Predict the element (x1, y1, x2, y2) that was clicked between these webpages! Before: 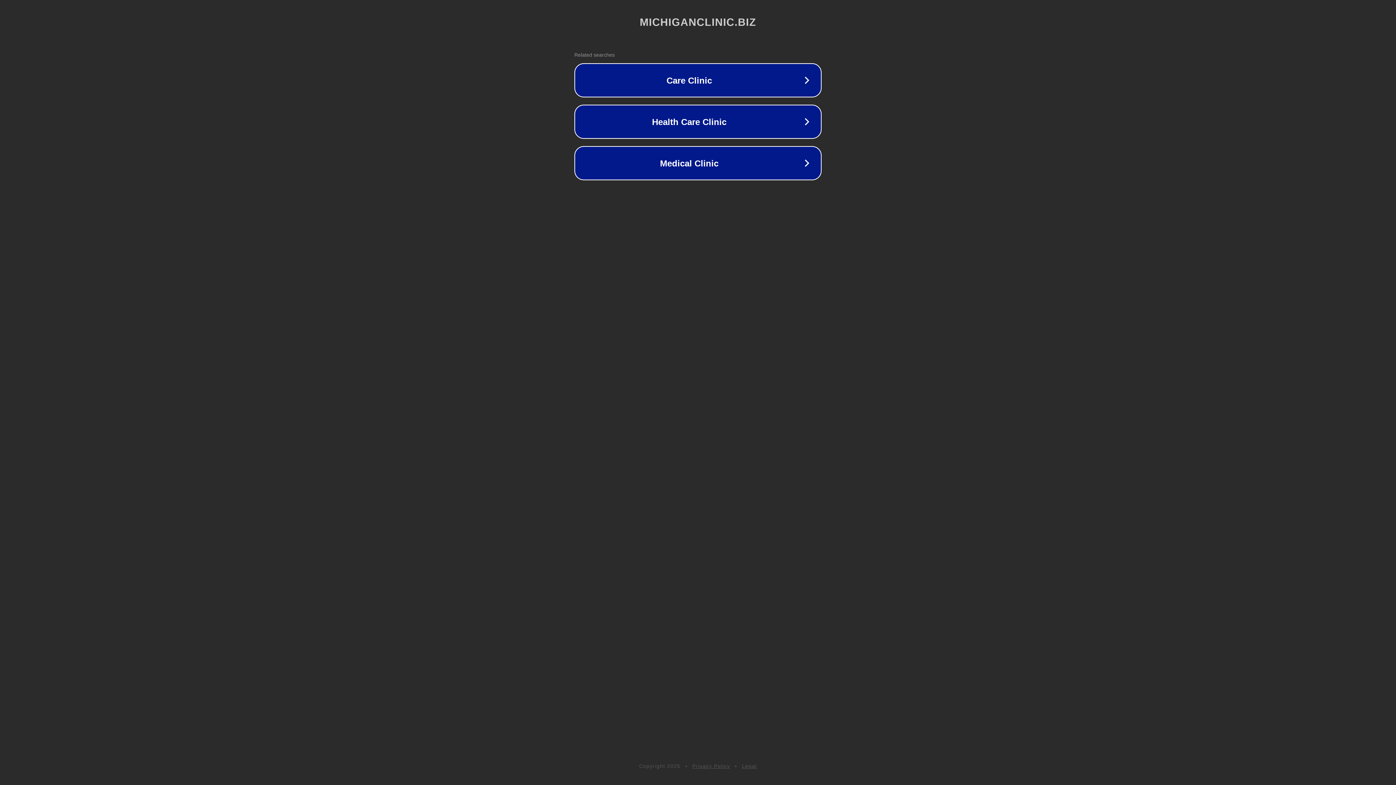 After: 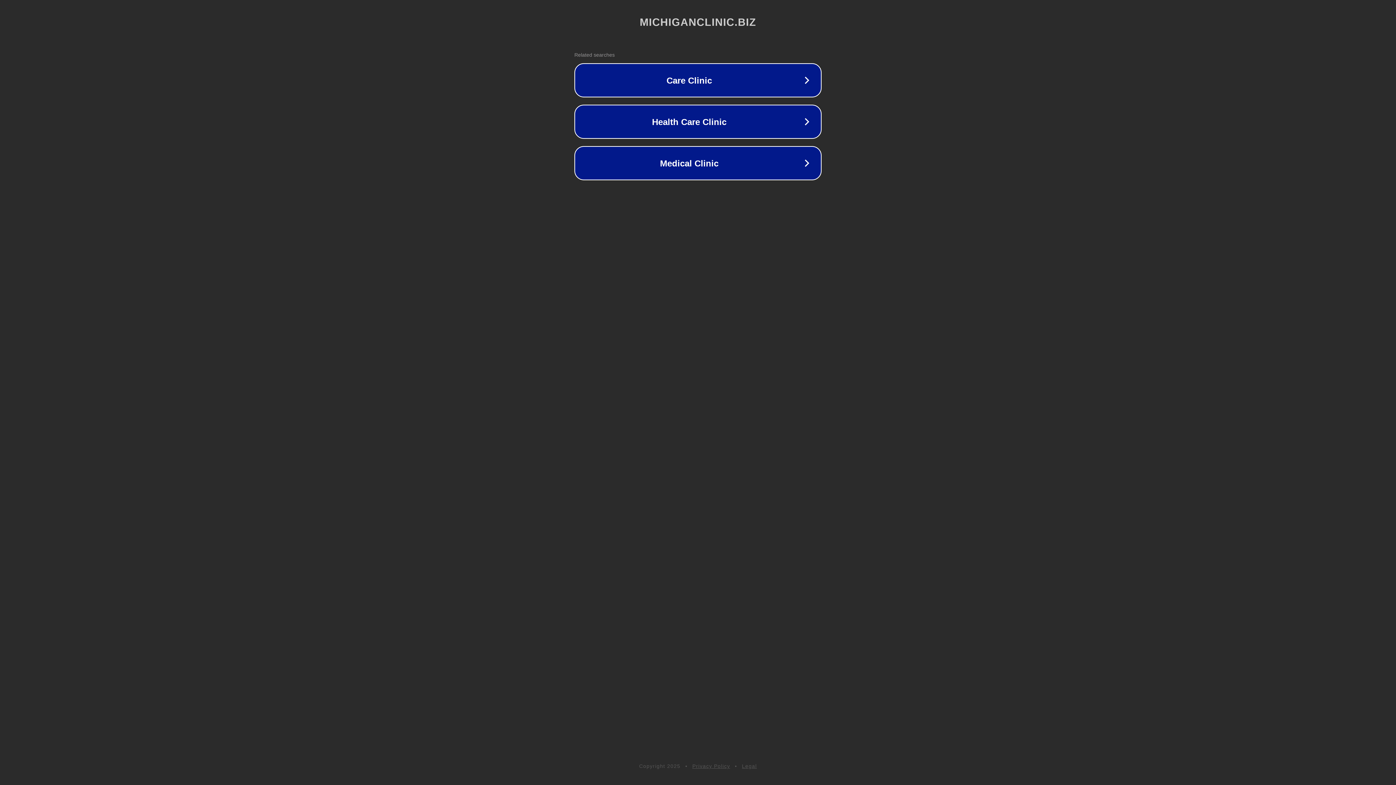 Action: label: Legal bbox: (742, 763, 757, 769)